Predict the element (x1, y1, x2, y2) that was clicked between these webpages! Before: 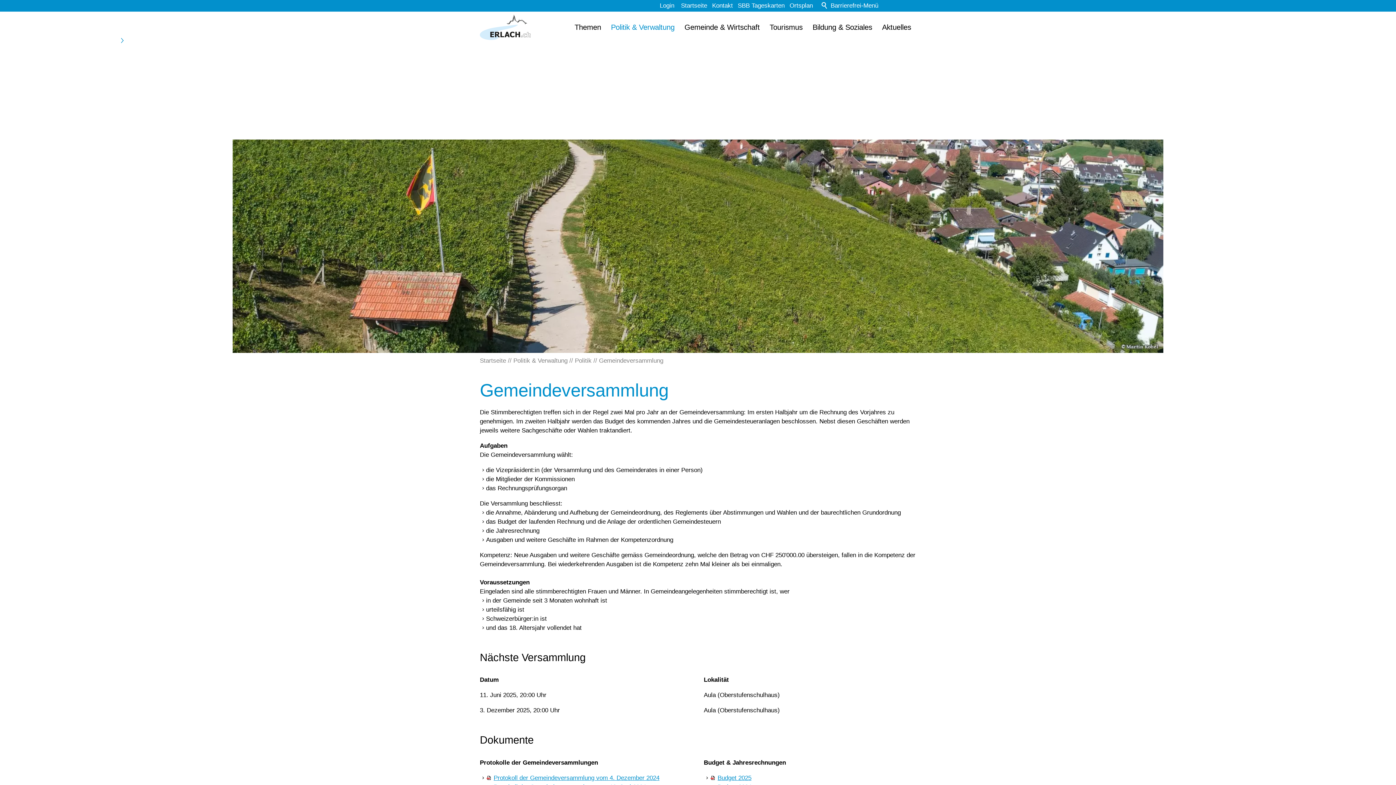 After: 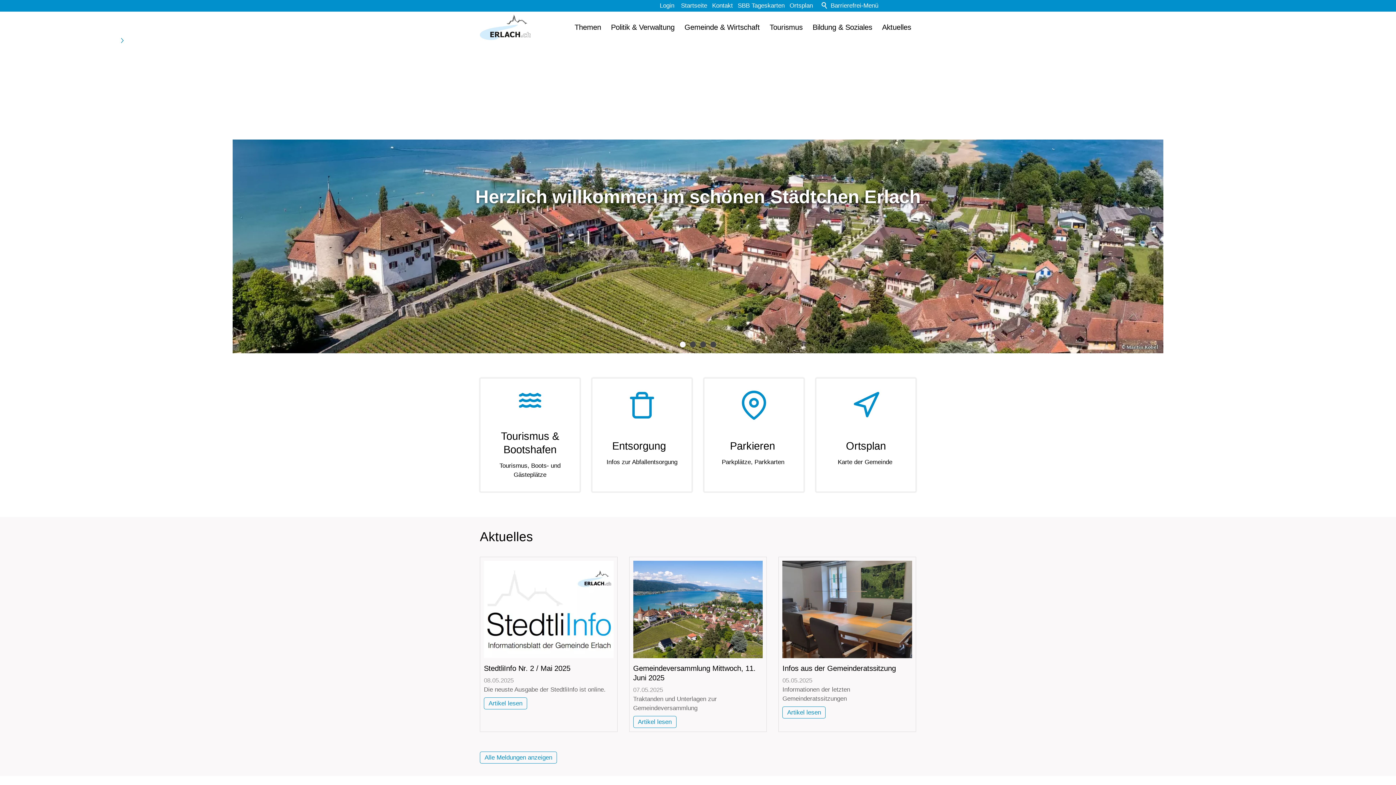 Action: bbox: (480, 14, 531, 40)